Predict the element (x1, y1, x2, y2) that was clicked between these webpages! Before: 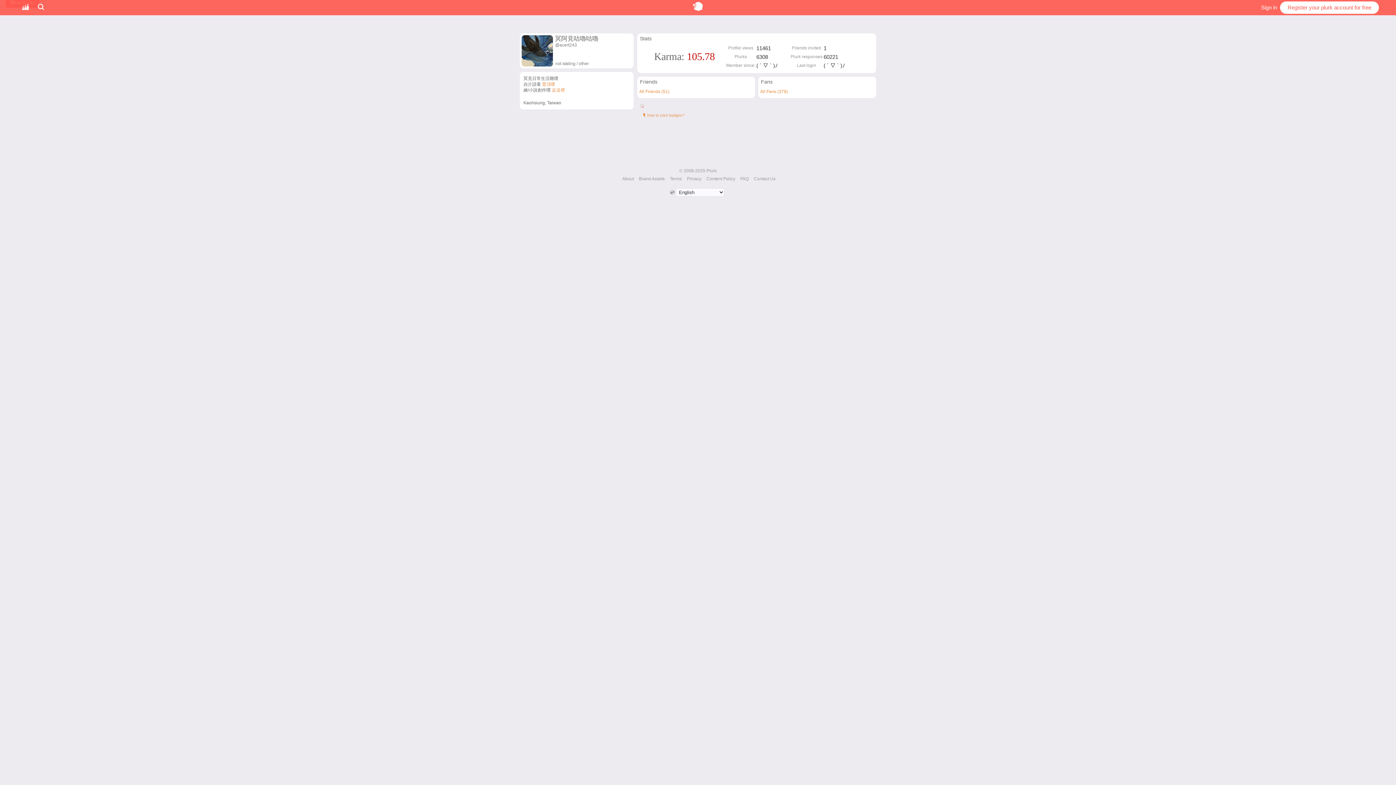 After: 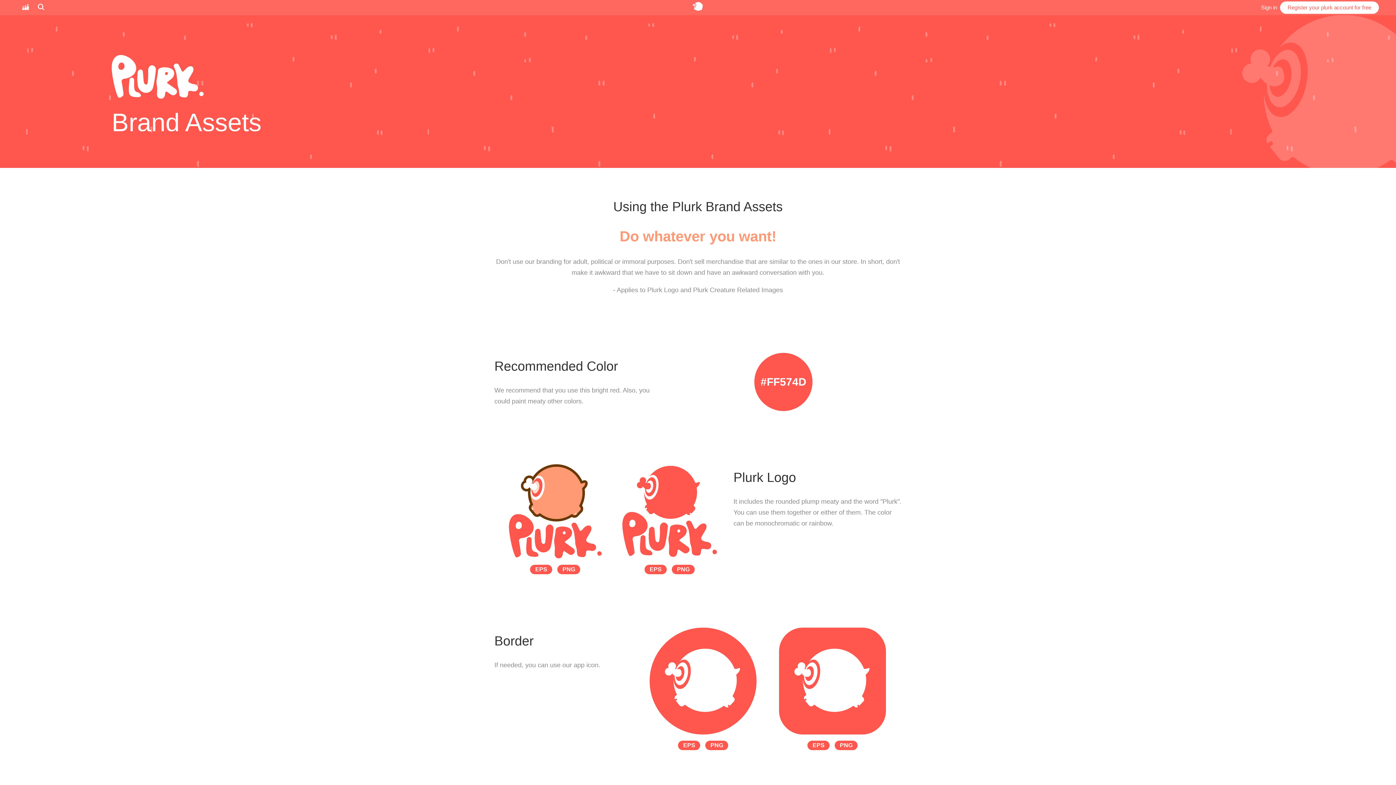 Action: bbox: (638, 176, 666, 181) label: Brand Assets